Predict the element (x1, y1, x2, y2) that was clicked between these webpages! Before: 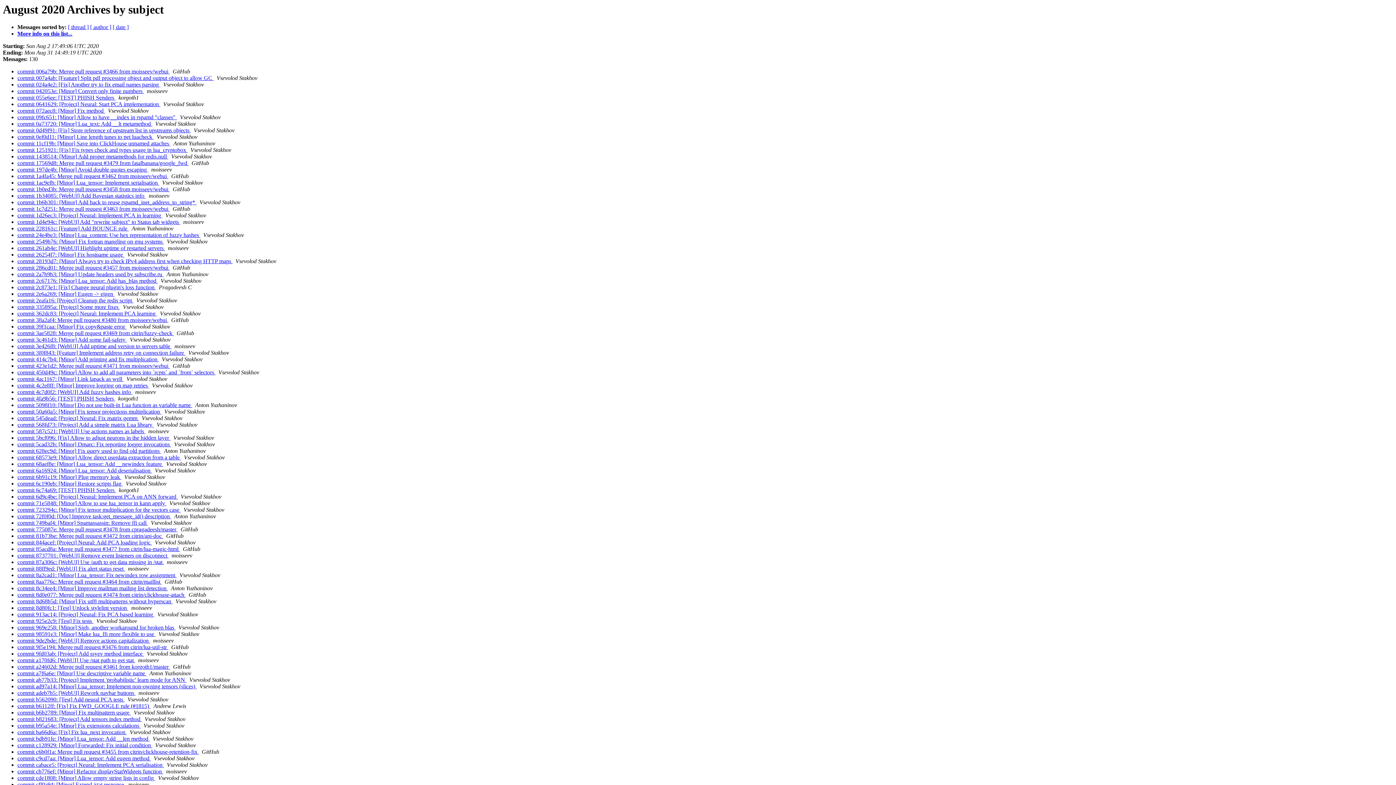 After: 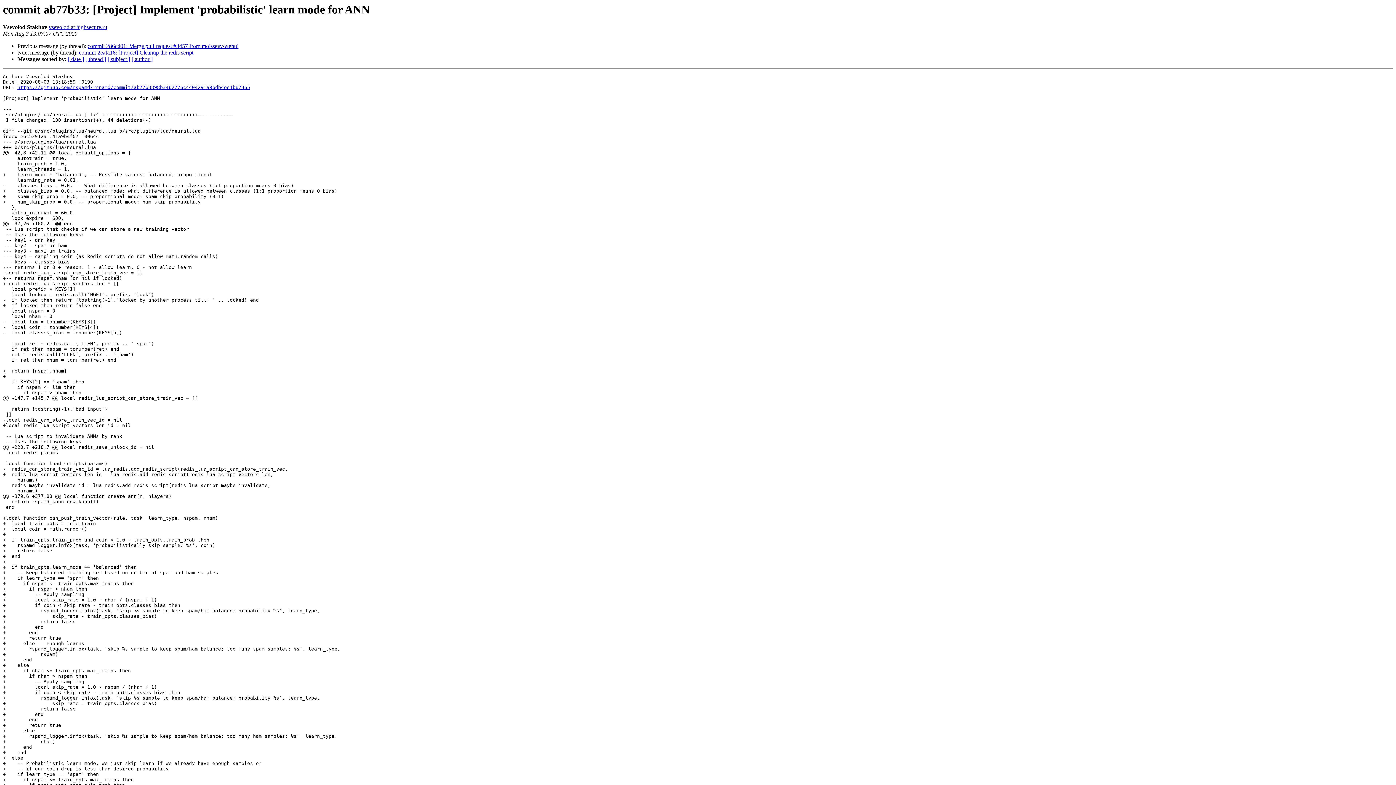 Action: label: commit ab77b33: [Project] Implement 'probabilistic' learn mode for ANN  bbox: (17, 677, 186, 683)